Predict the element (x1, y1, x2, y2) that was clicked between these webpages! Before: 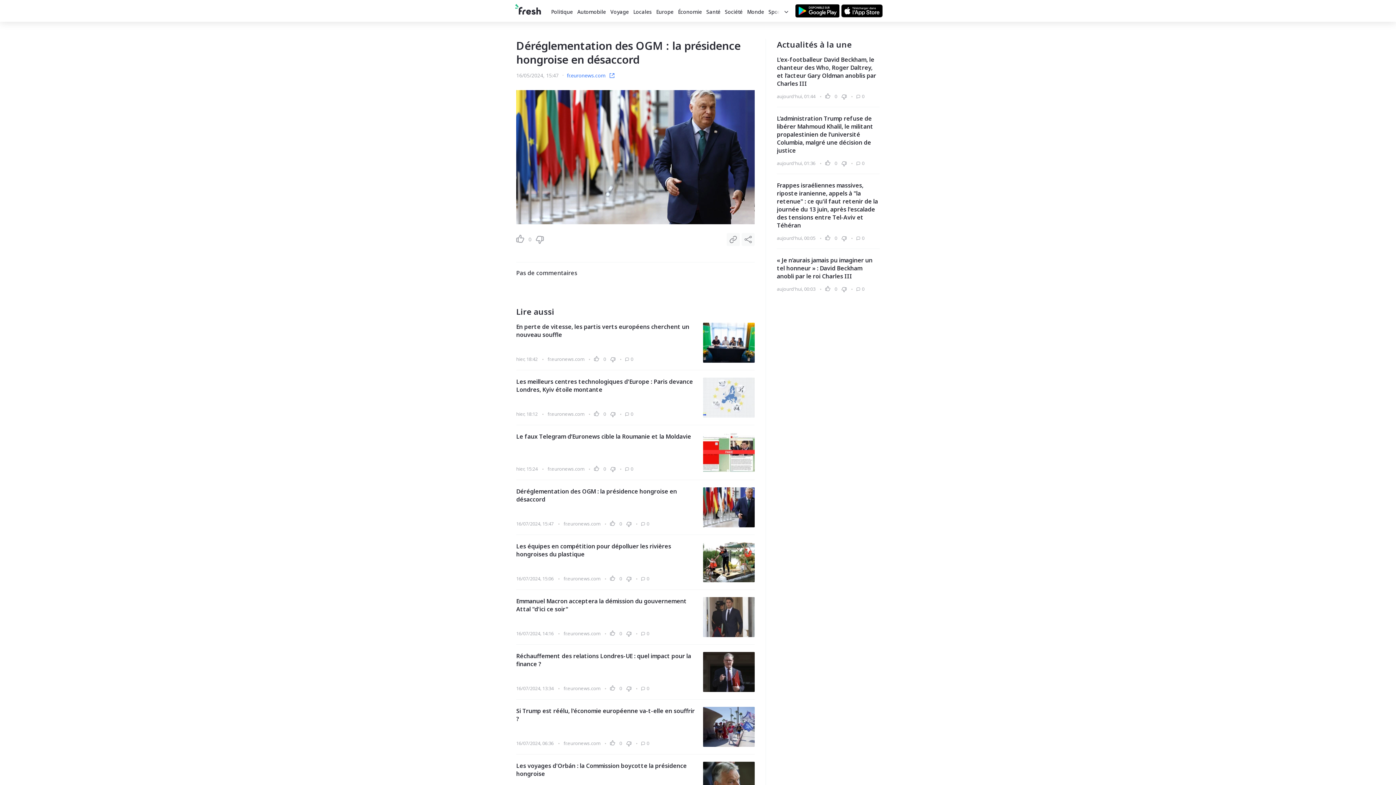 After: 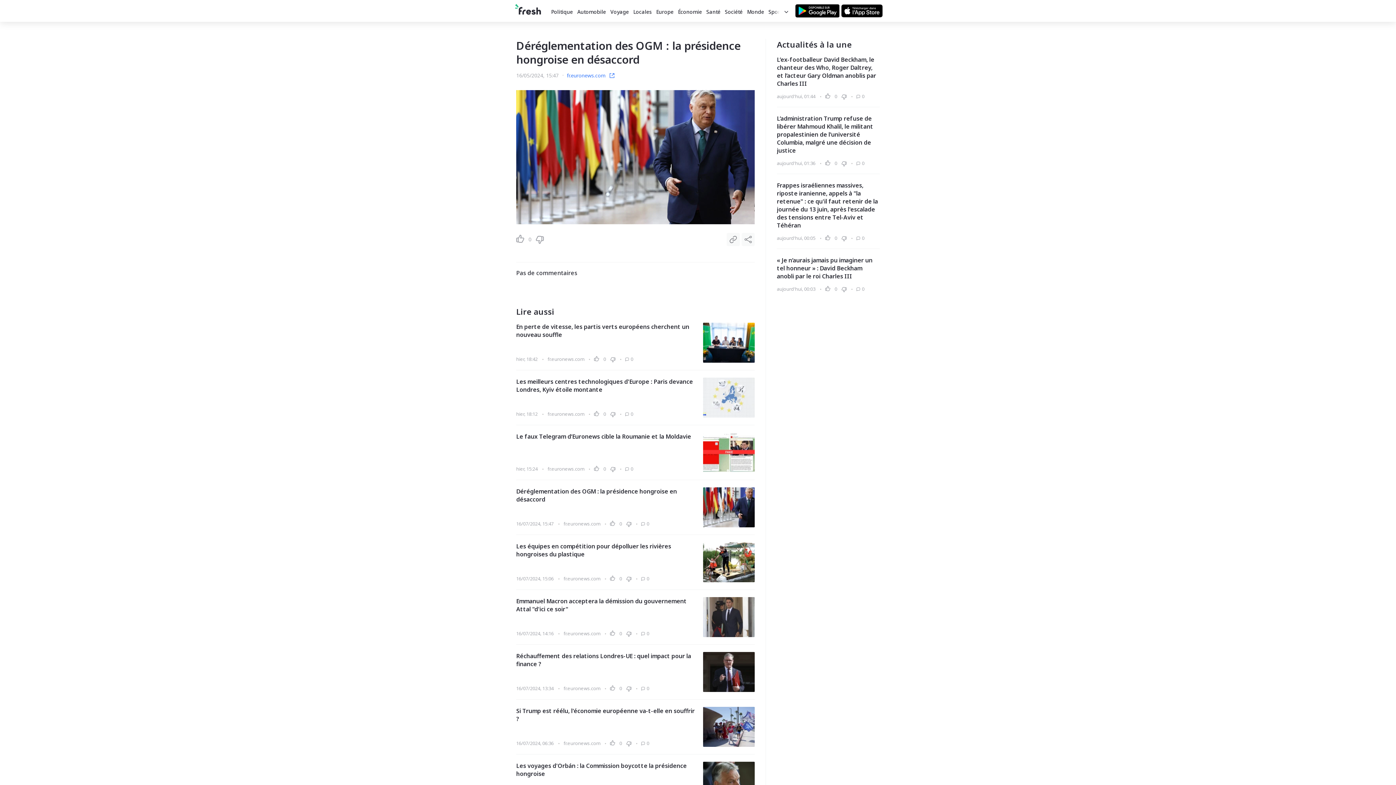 Action: bbox: (795, 4, 839, 17)